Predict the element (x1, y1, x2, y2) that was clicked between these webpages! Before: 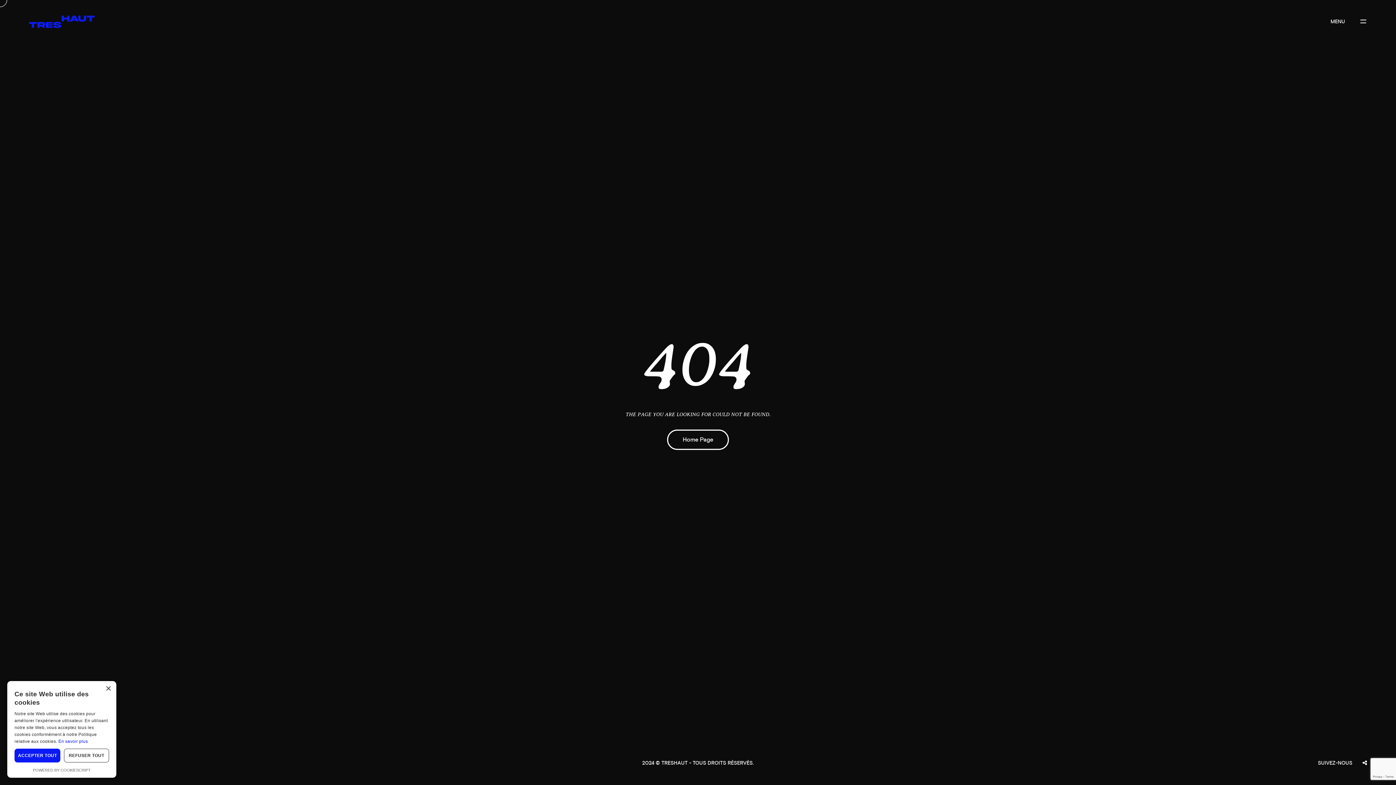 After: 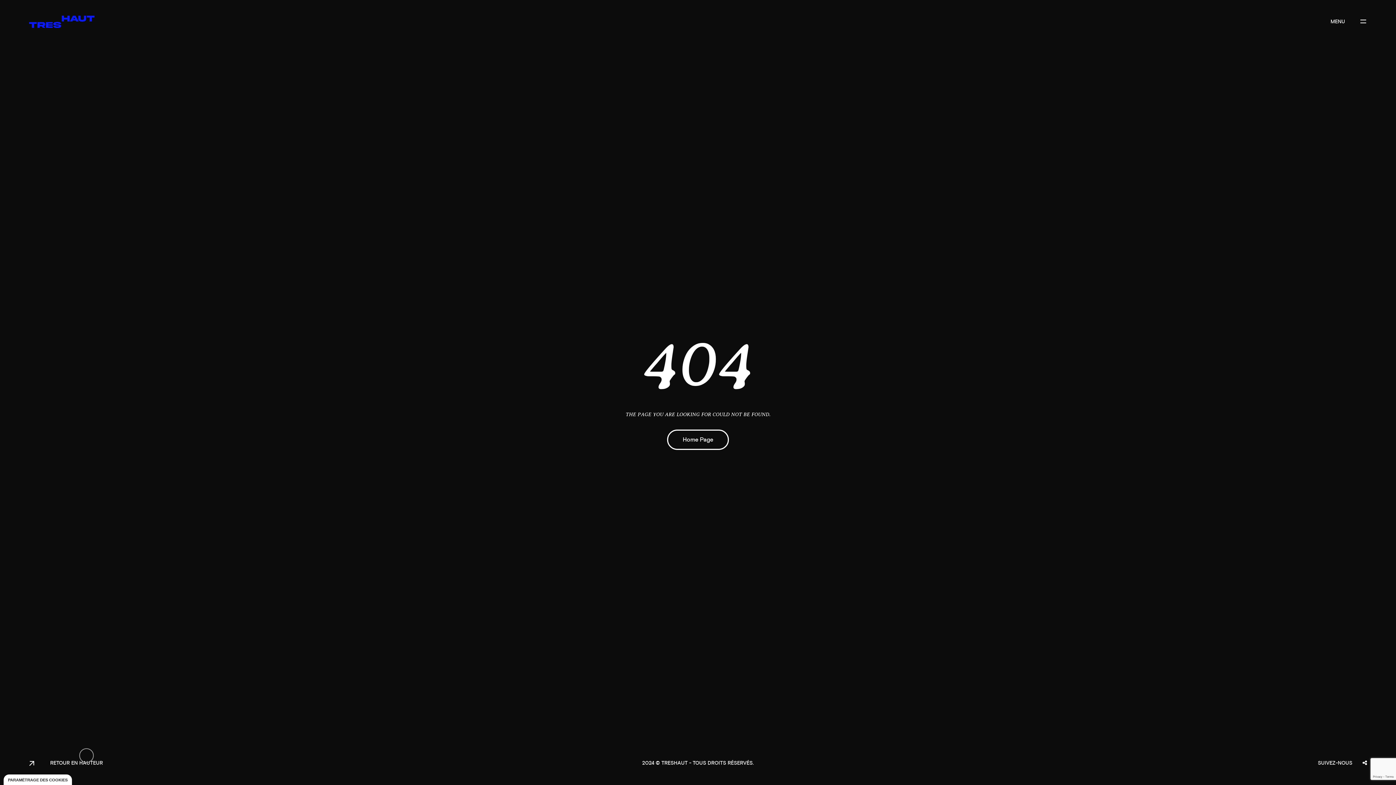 Action: bbox: (64, 749, 109, 762) label: REFUSER TOUT